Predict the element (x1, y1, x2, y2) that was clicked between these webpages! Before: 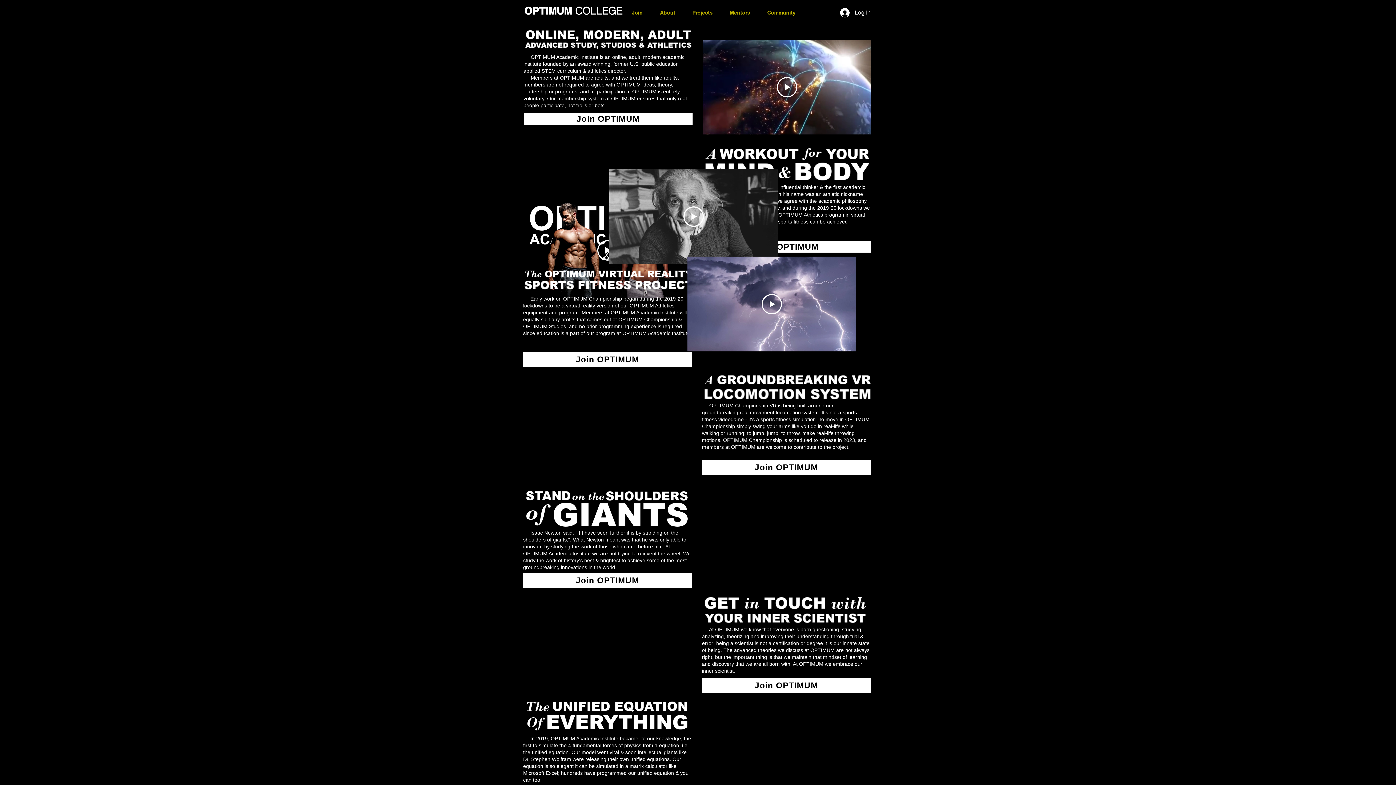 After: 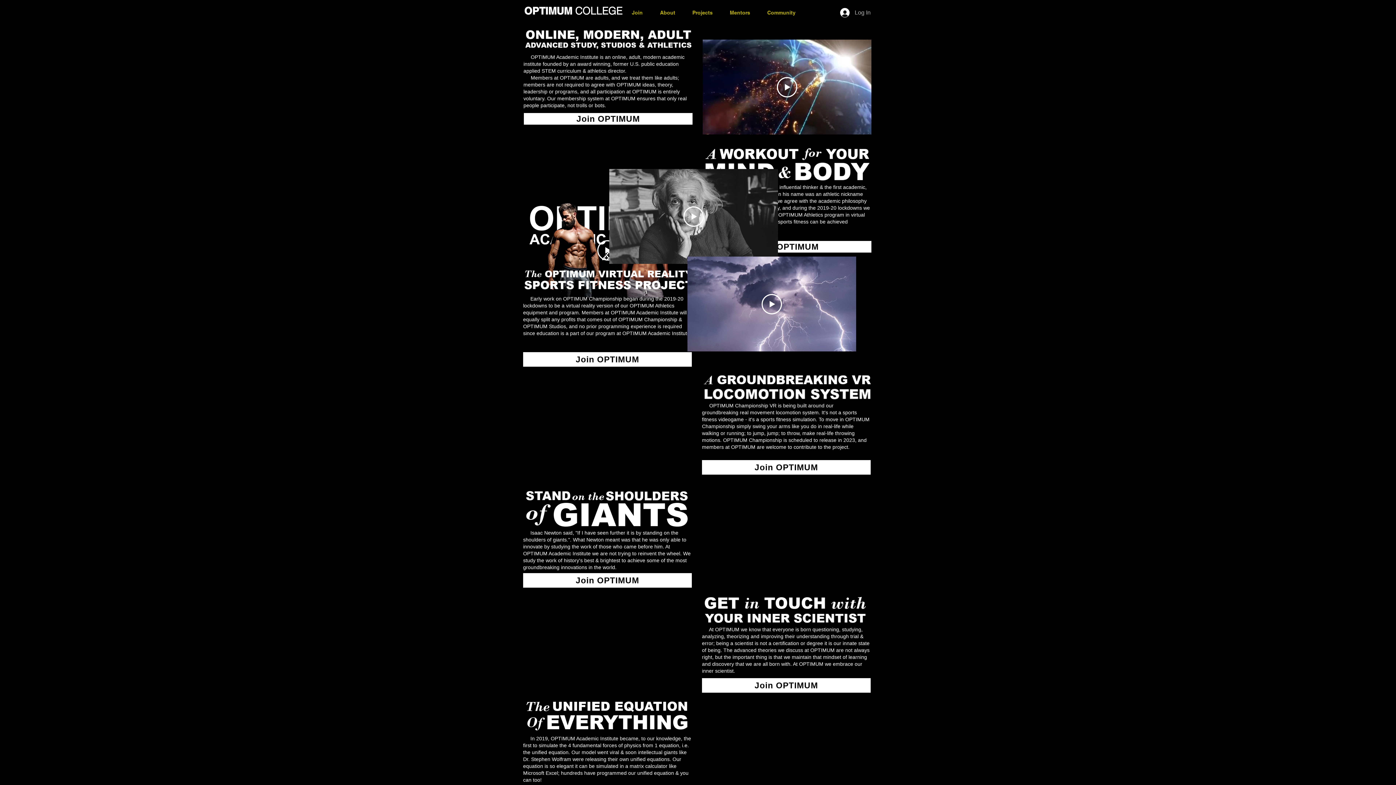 Action: label: Log In bbox: (835, 5, 876, 19)